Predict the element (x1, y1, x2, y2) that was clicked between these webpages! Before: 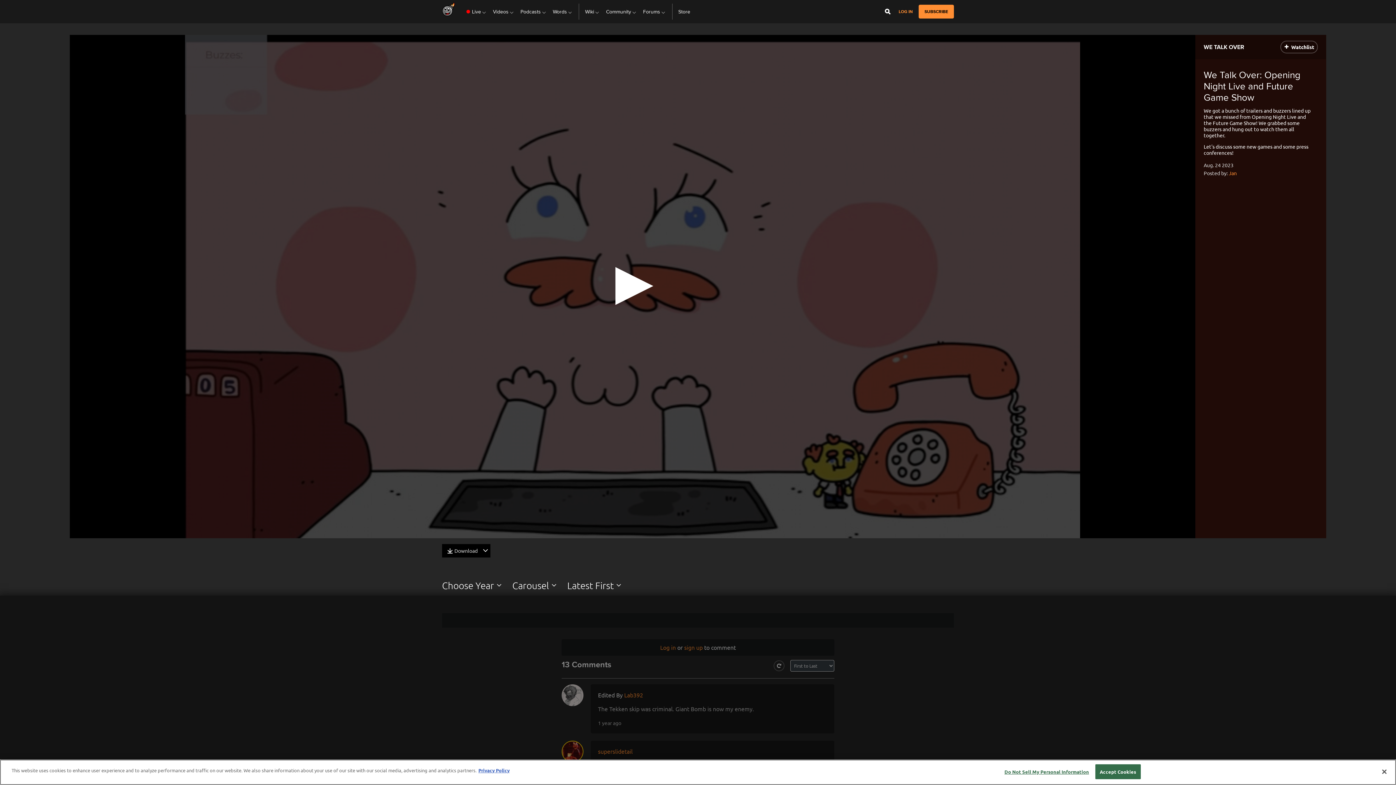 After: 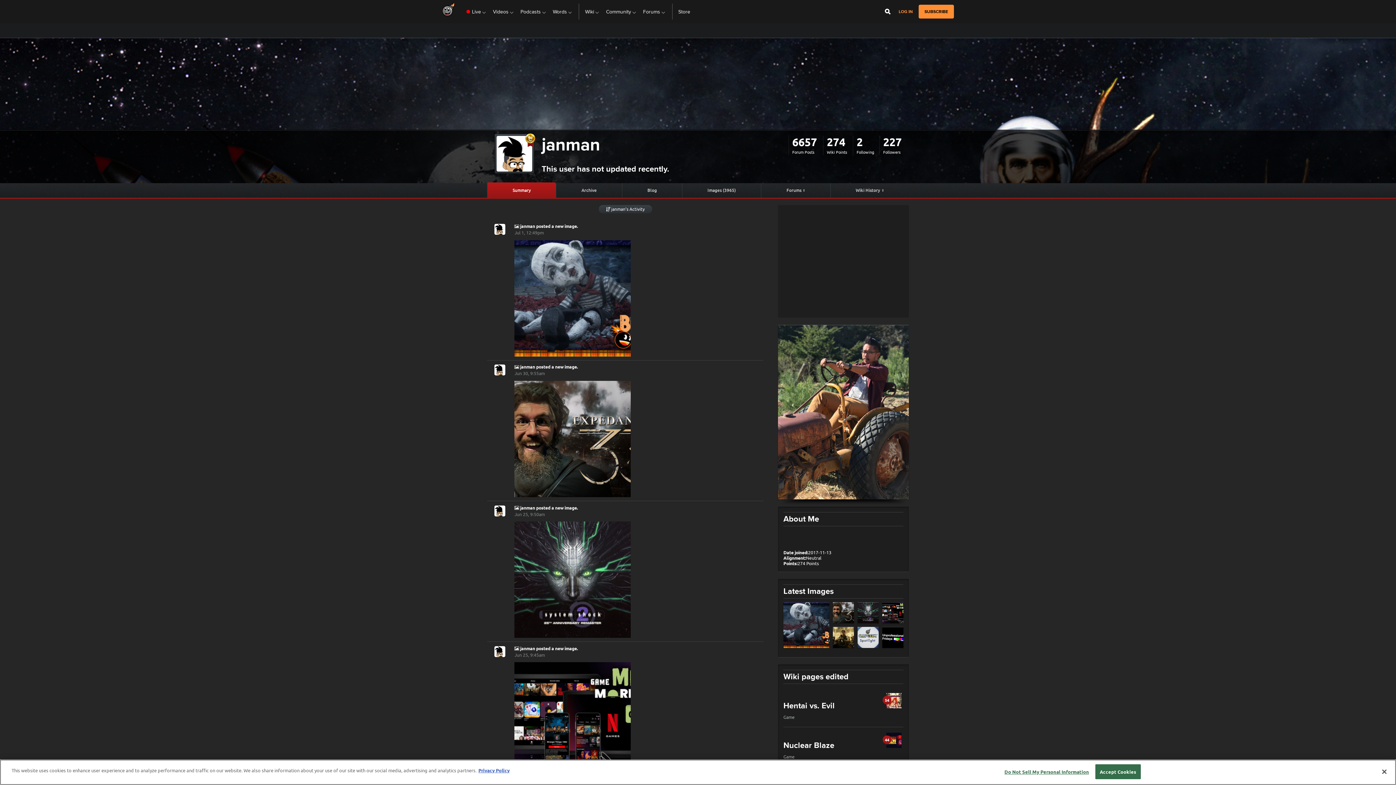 Action: bbox: (1229, 169, 1237, 176) label: Jan